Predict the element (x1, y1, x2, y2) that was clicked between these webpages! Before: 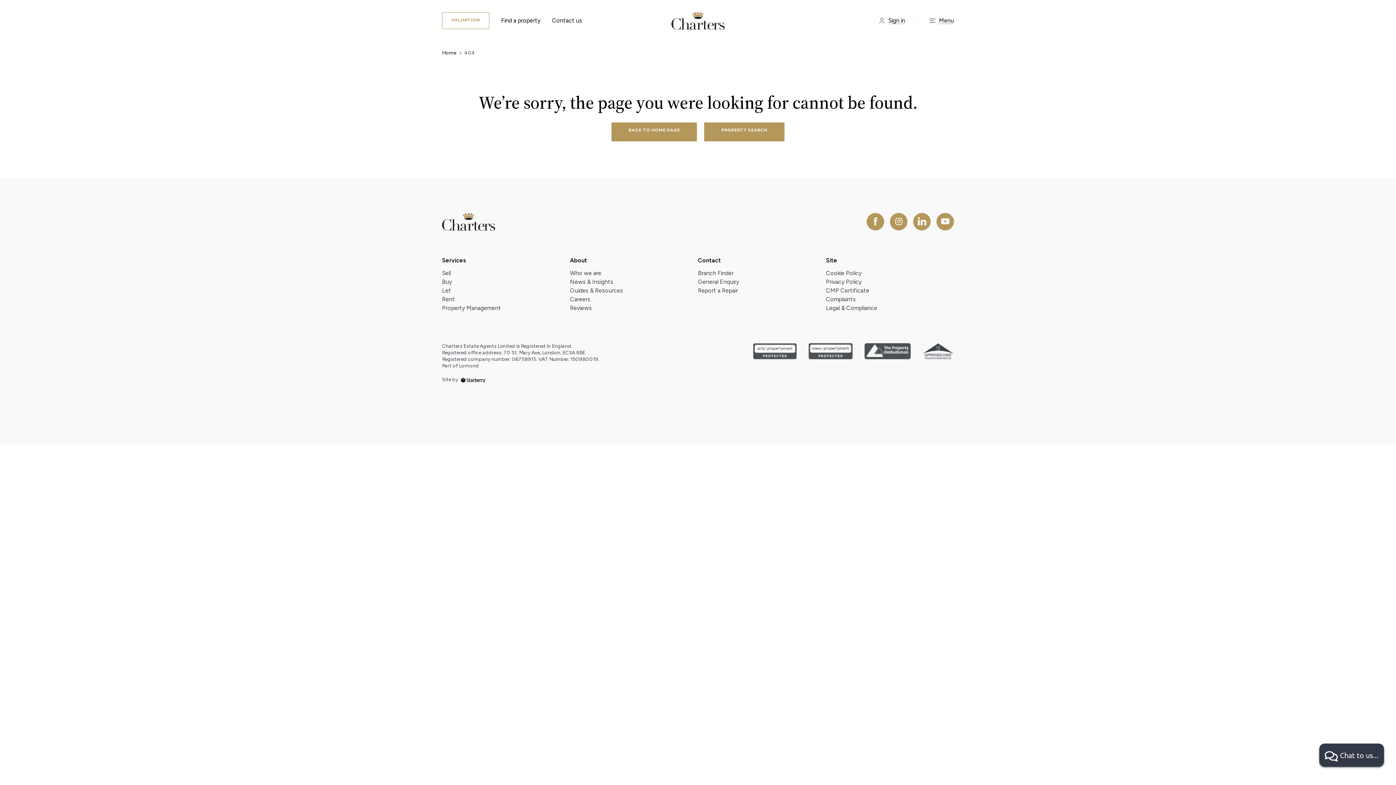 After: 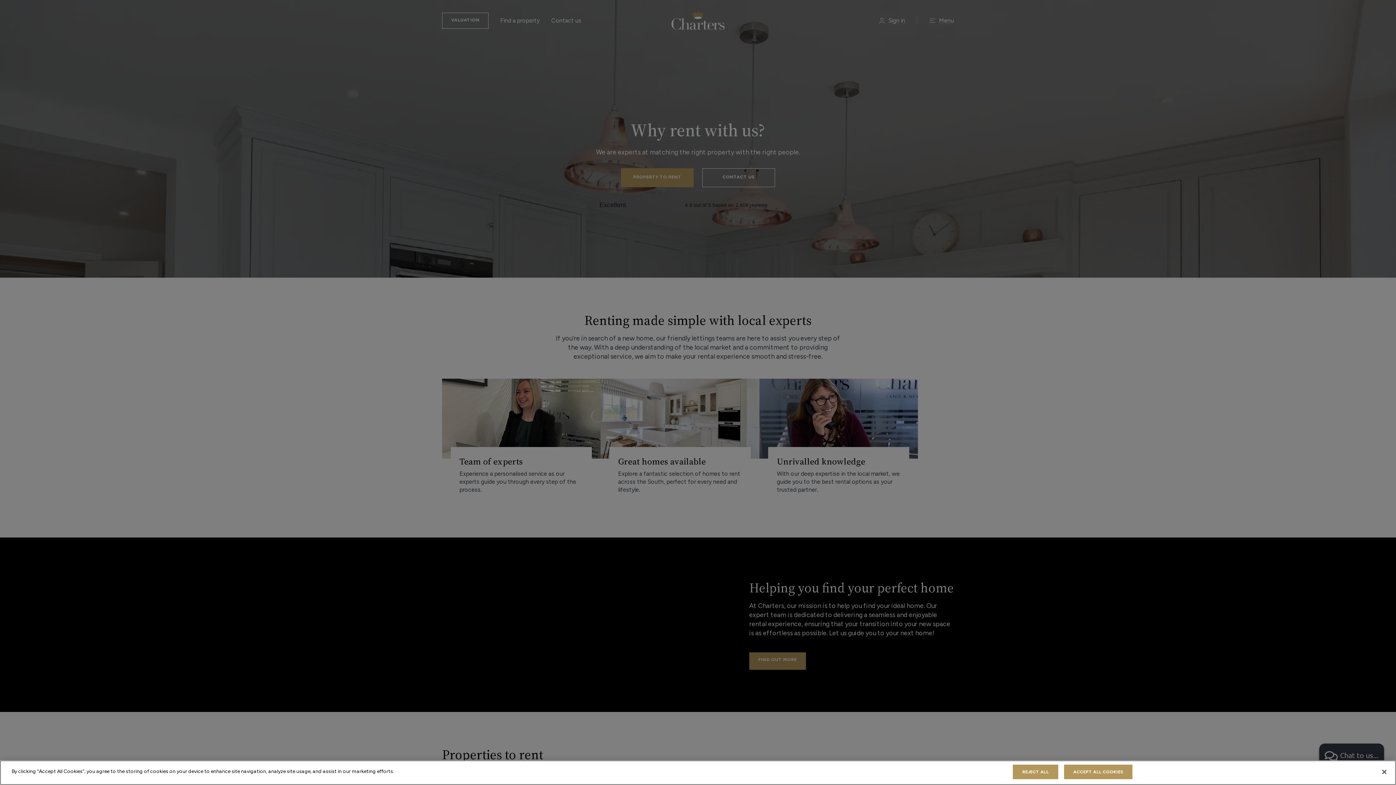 Action: bbox: (442, 296, 454, 302) label: Rent